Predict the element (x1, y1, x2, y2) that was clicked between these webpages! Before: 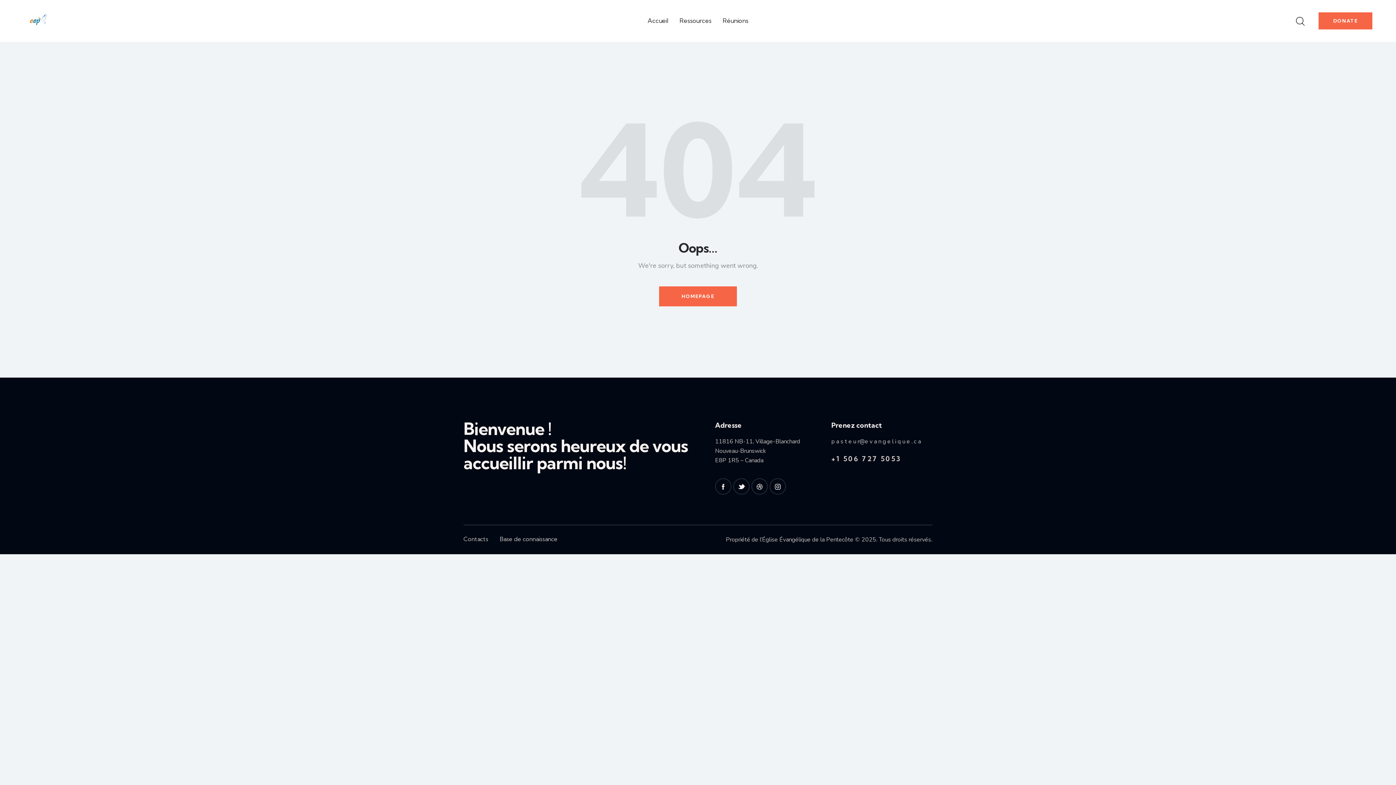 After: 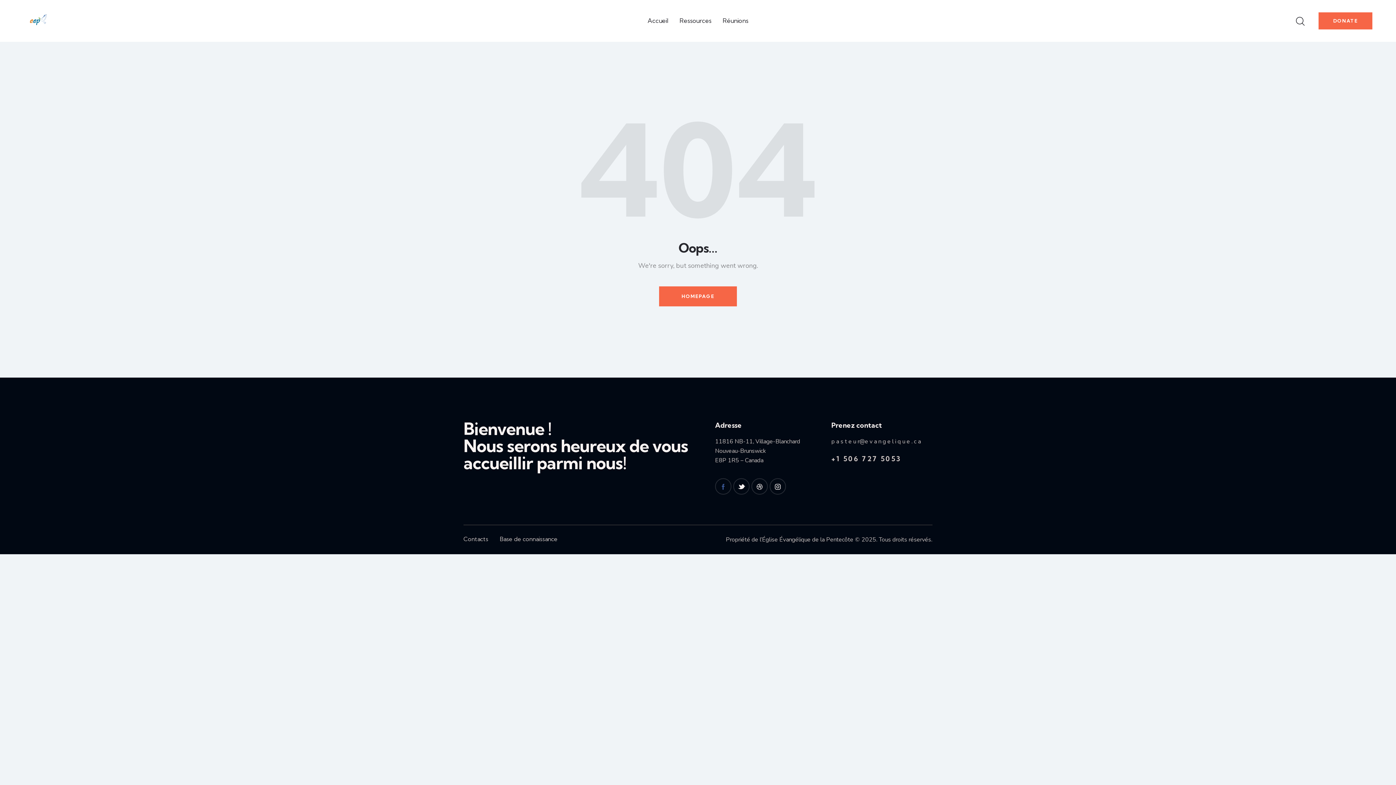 Action: bbox: (715, 478, 731, 494)